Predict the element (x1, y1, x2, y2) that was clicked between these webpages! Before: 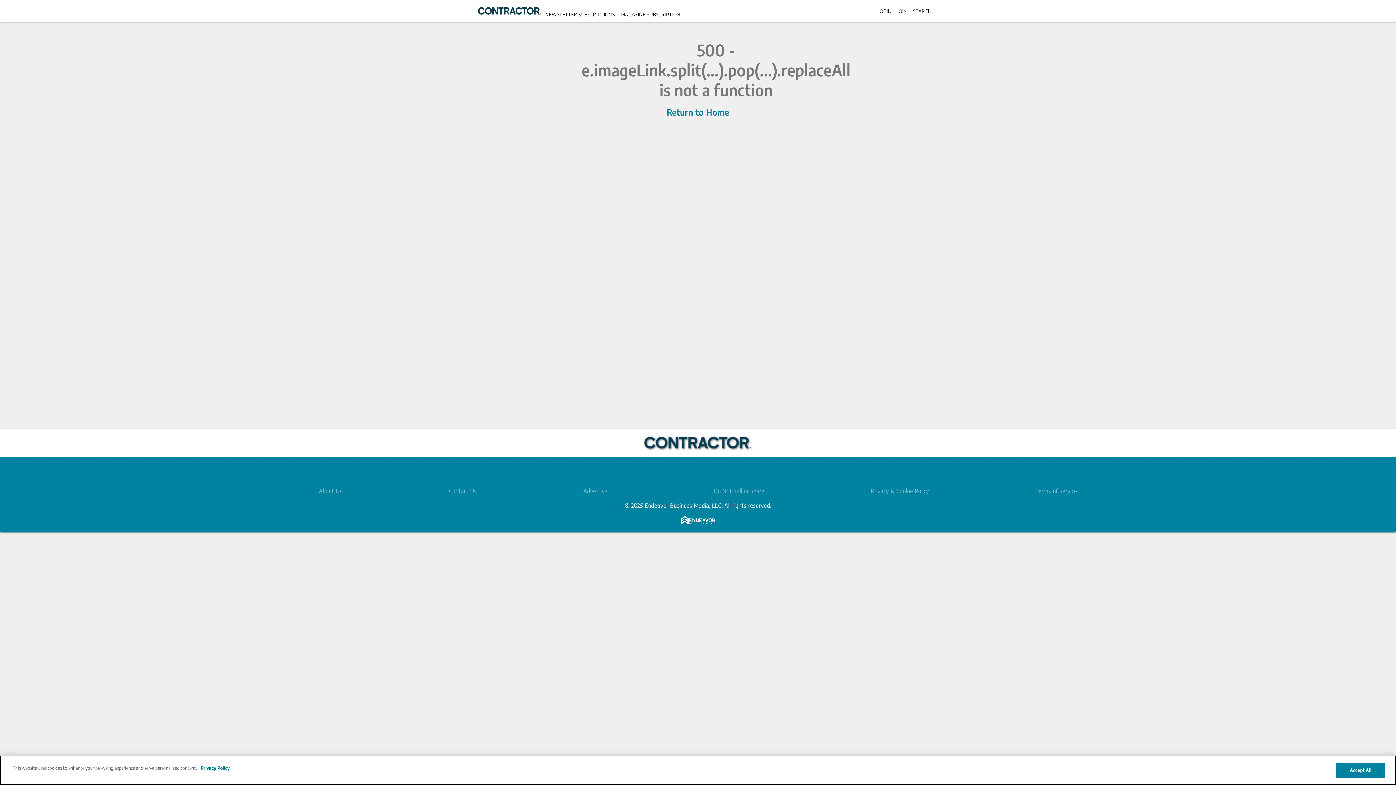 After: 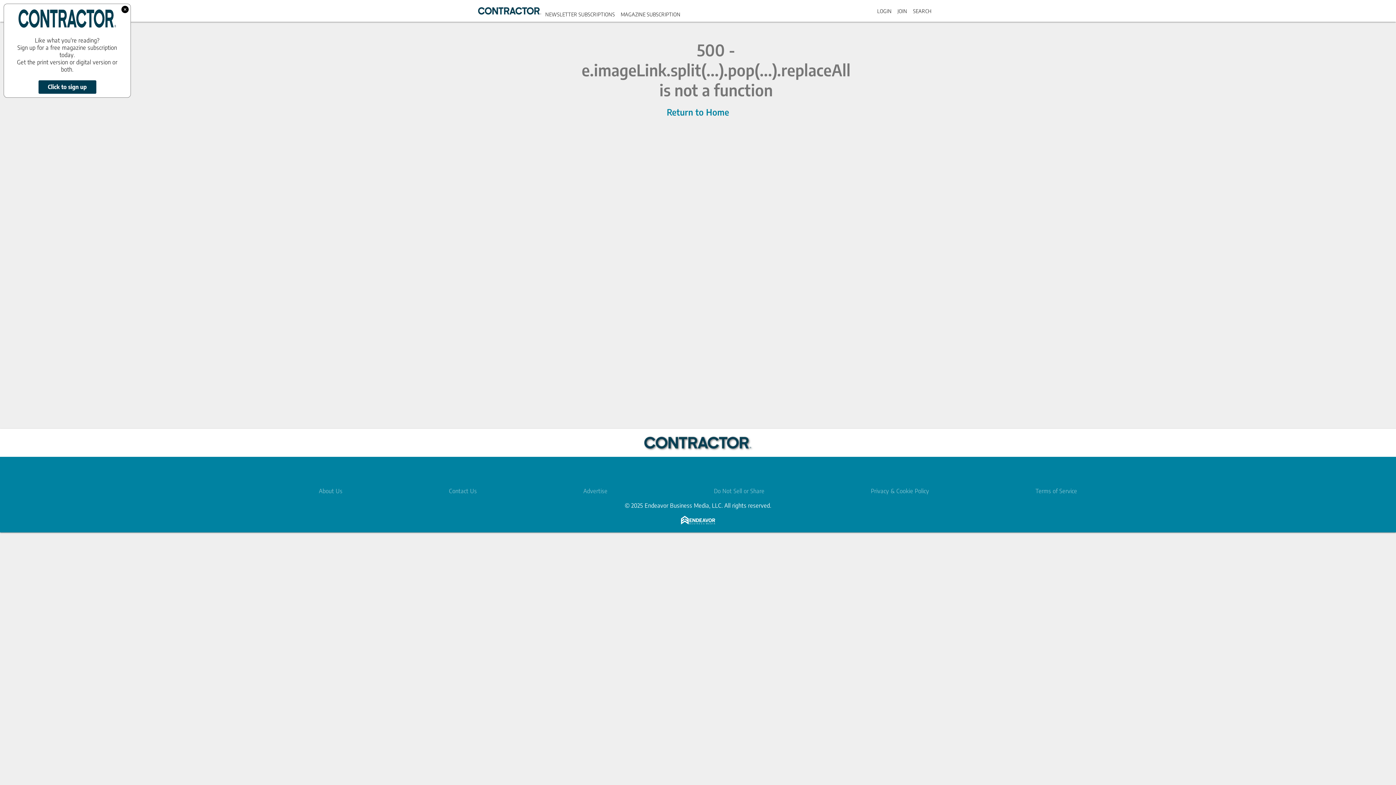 Action: label: Accept All bbox: (1336, 763, 1385, 778)